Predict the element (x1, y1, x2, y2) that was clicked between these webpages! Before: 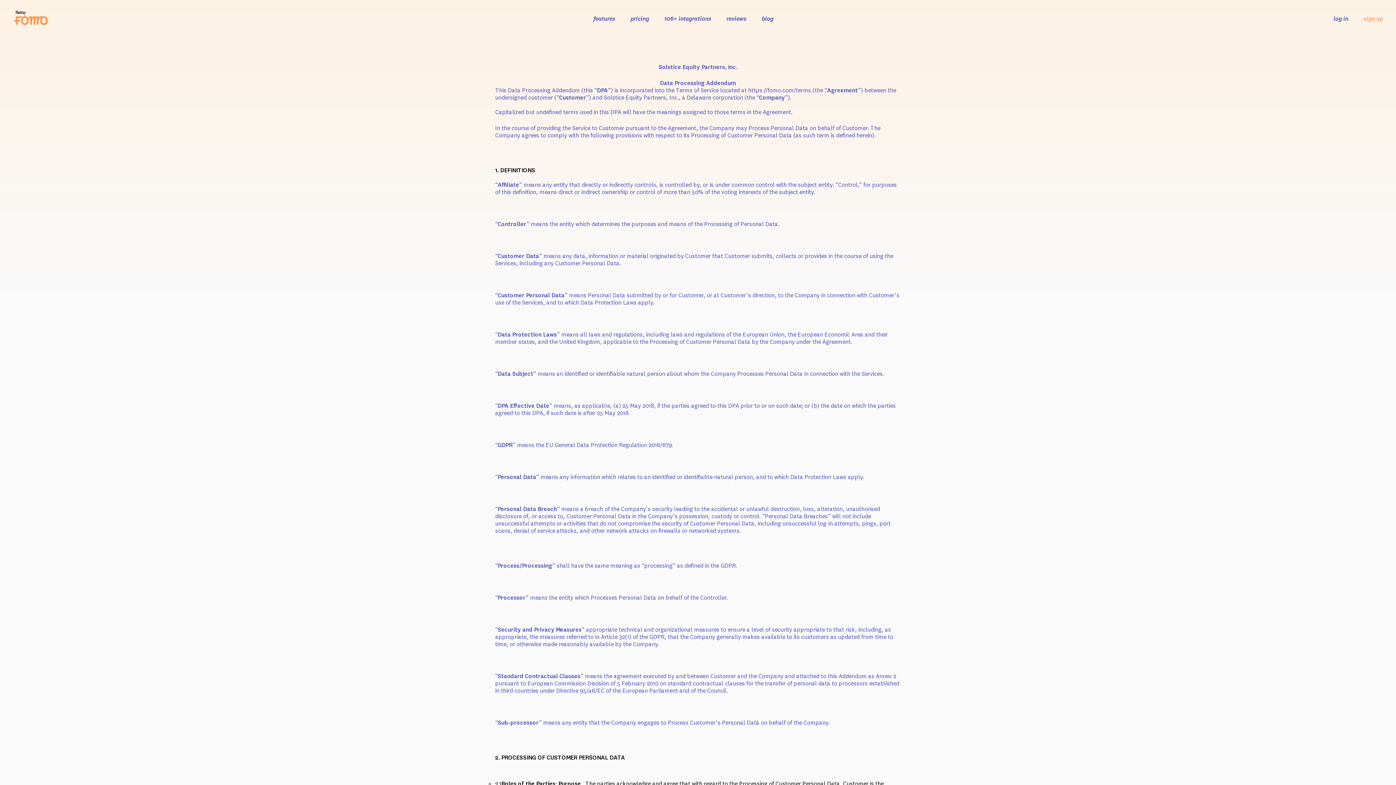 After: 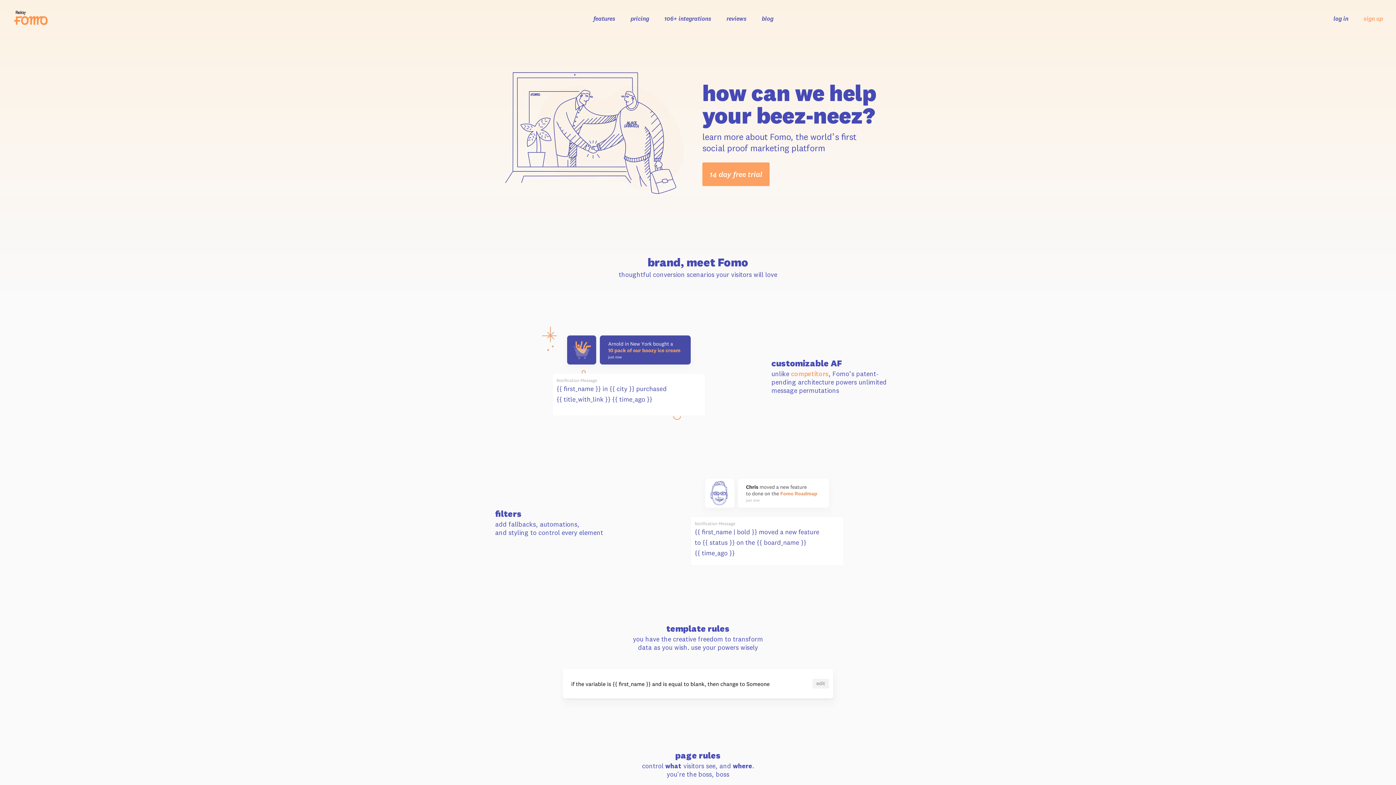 Action: bbox: (593, 14, 615, 22) label: features